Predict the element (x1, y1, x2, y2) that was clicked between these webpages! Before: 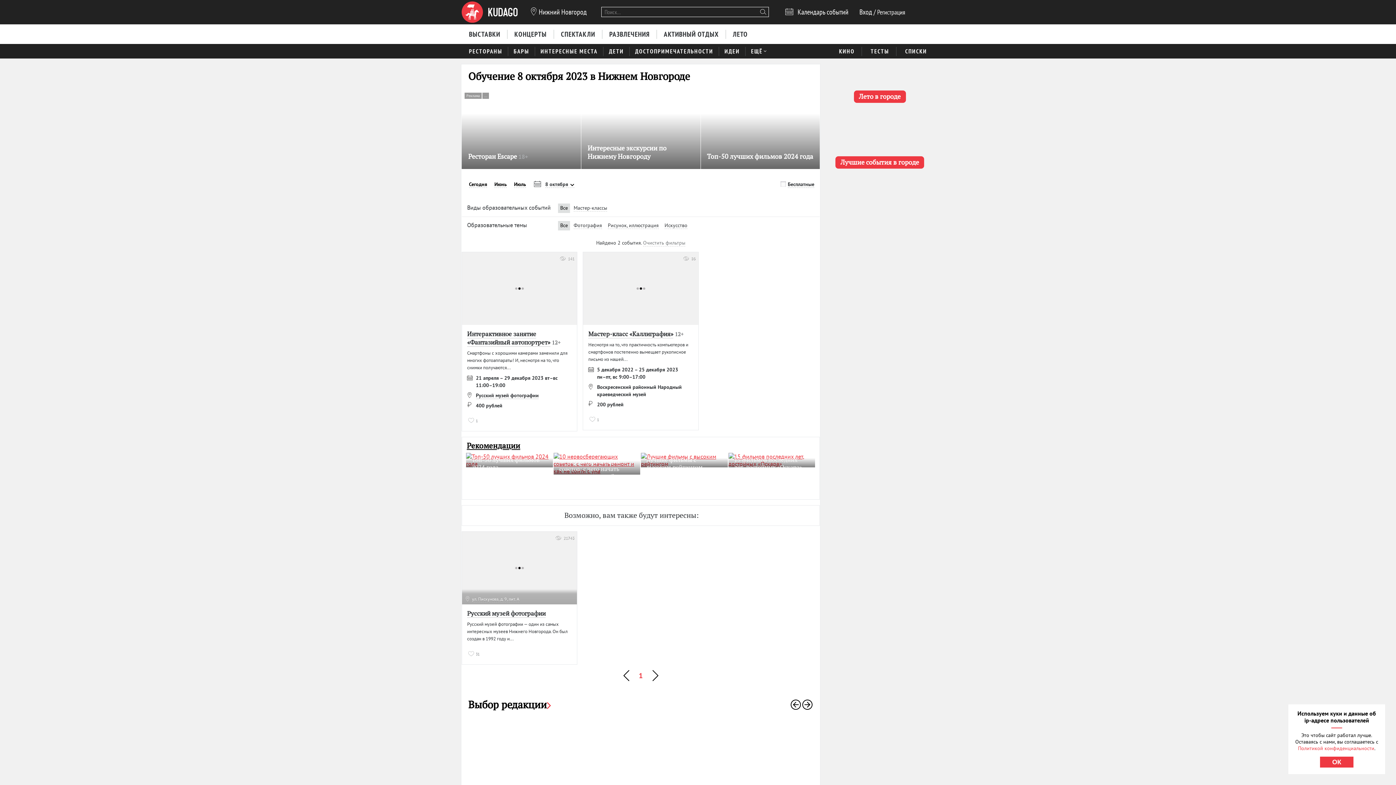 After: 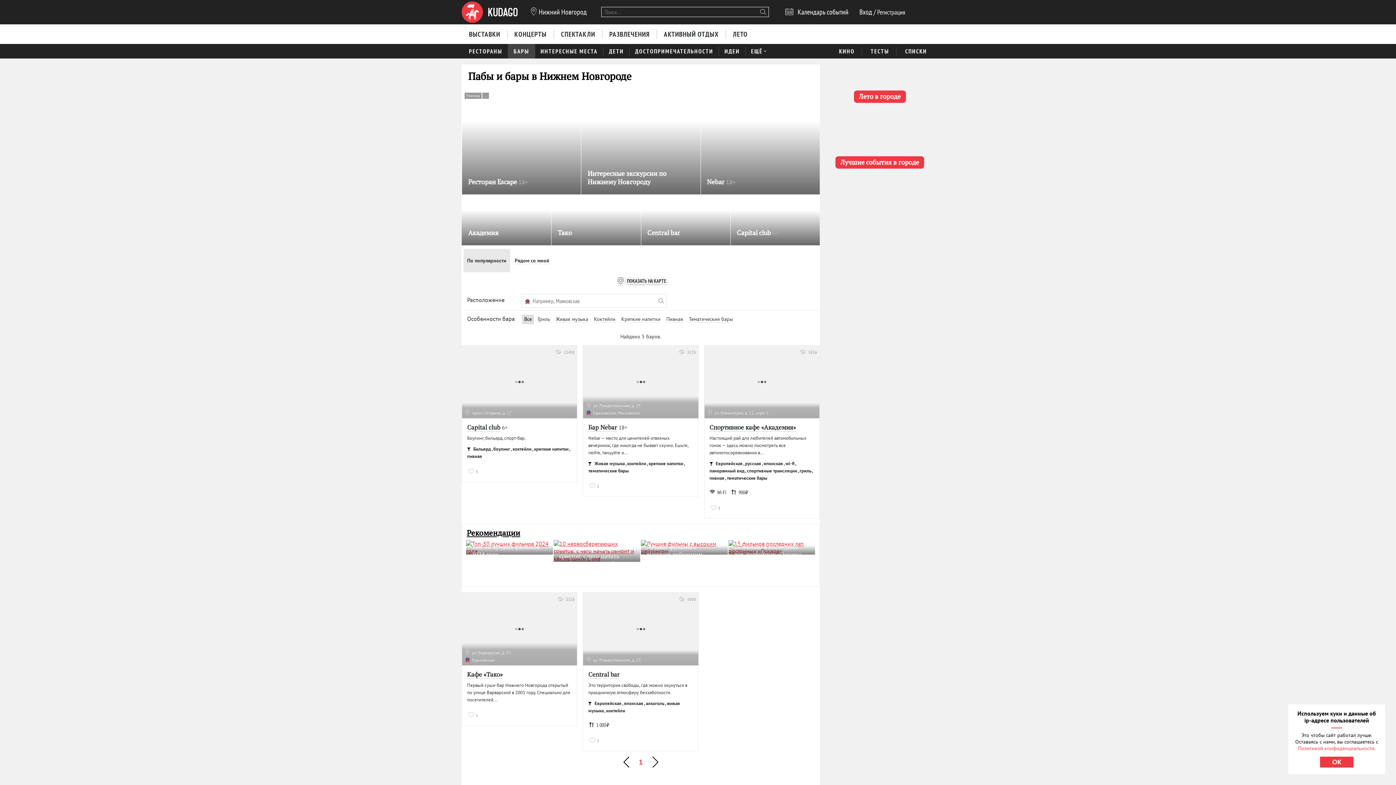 Action: label: БАРЫ bbox: (508, 43, 535, 58)